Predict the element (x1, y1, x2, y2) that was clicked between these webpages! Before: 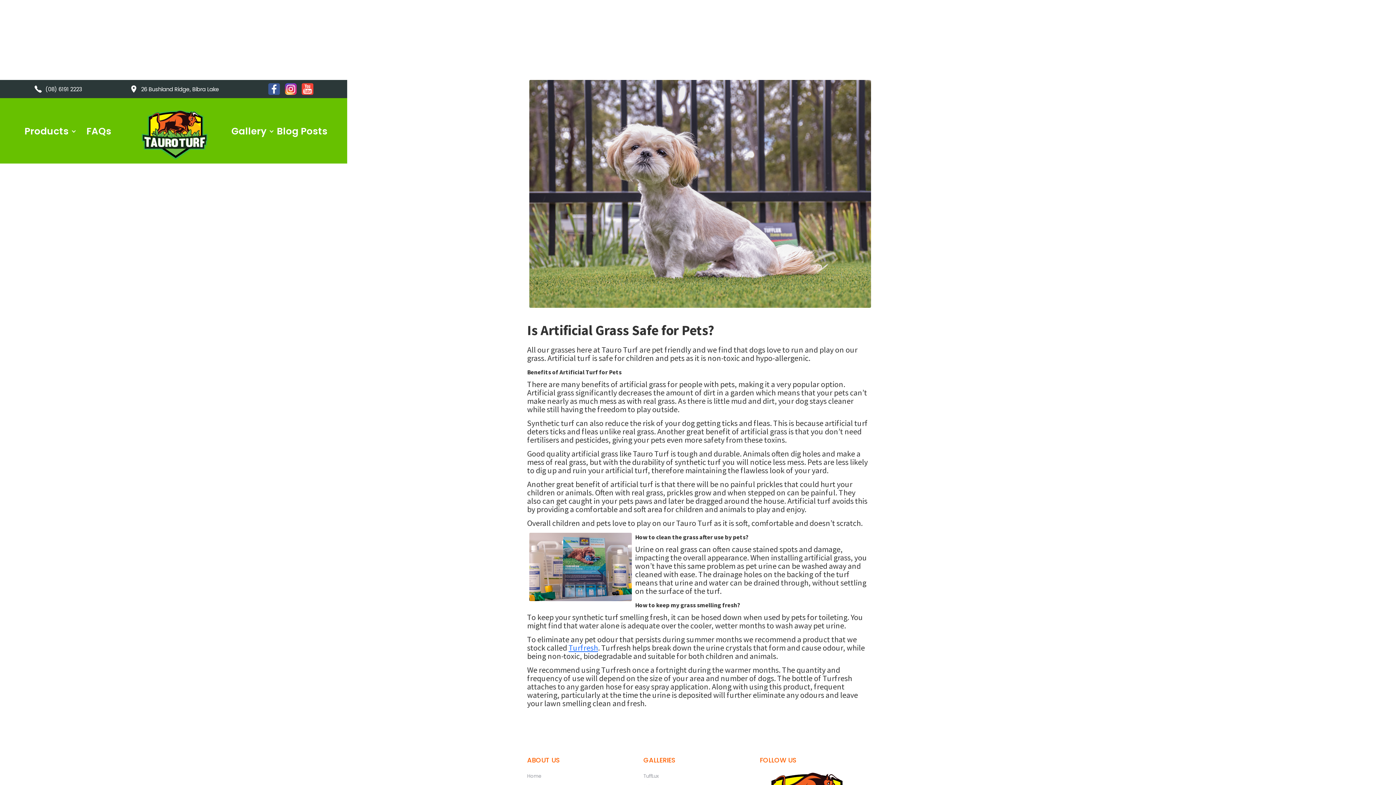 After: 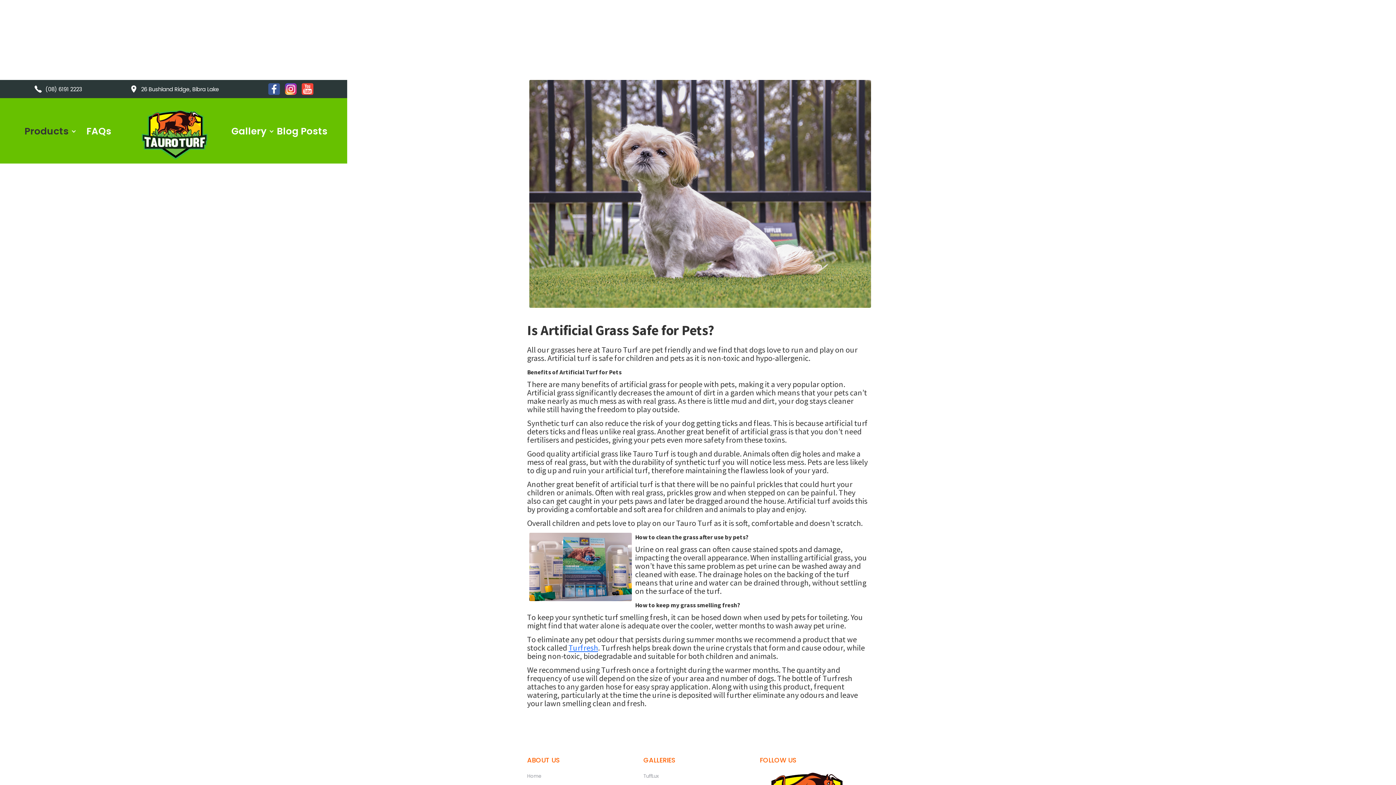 Action: label: Products bbox: (20, 119, 78, 142)